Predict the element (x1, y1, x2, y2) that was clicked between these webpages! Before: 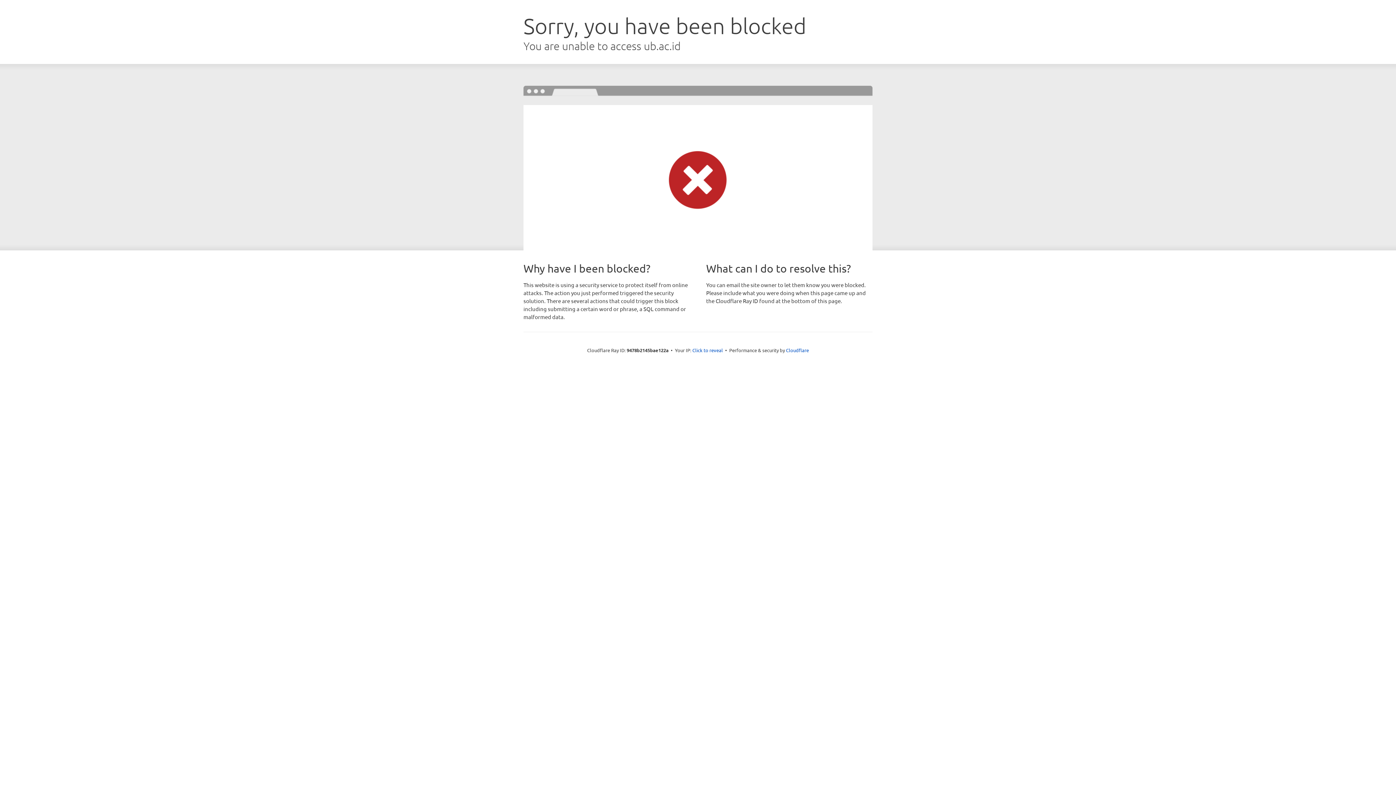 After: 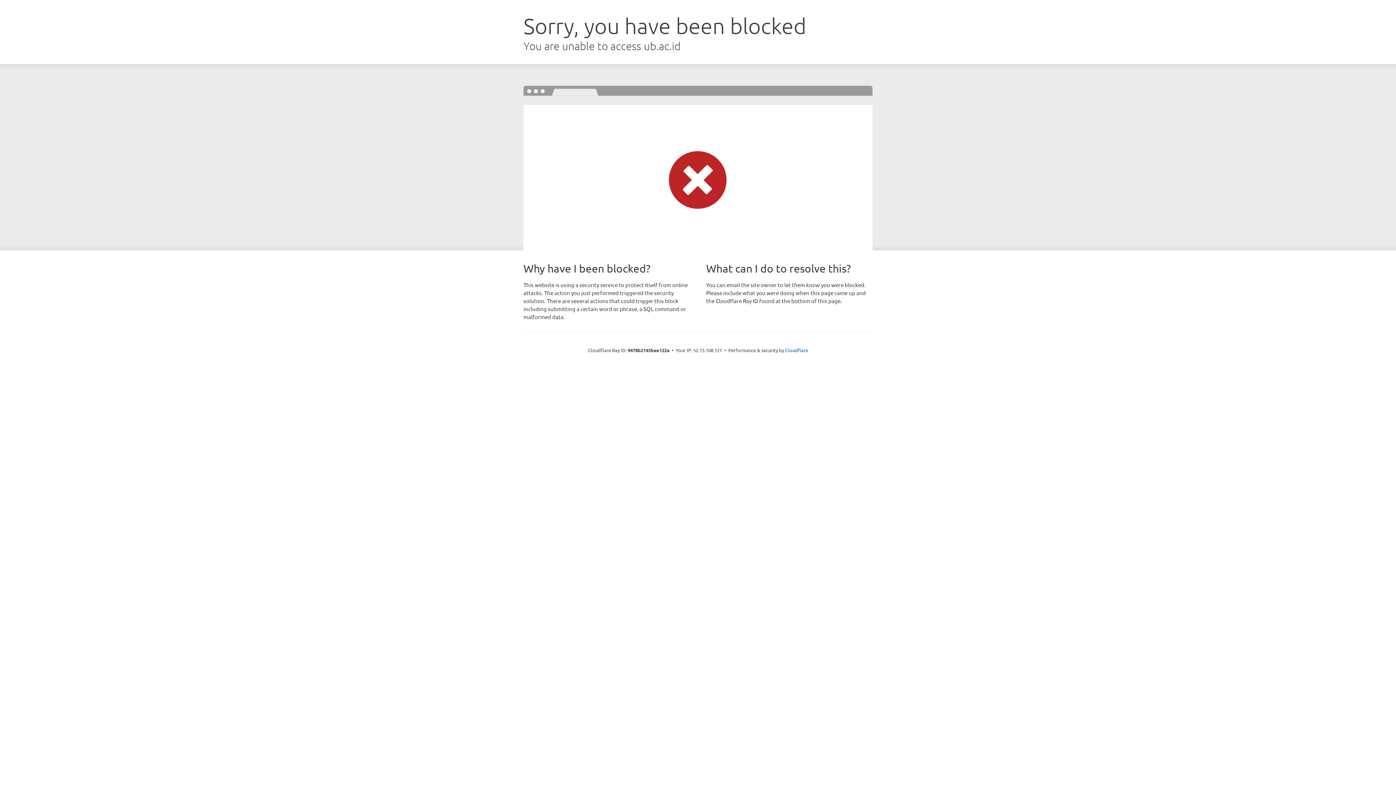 Action: bbox: (692, 346, 723, 353) label: Click to reveal